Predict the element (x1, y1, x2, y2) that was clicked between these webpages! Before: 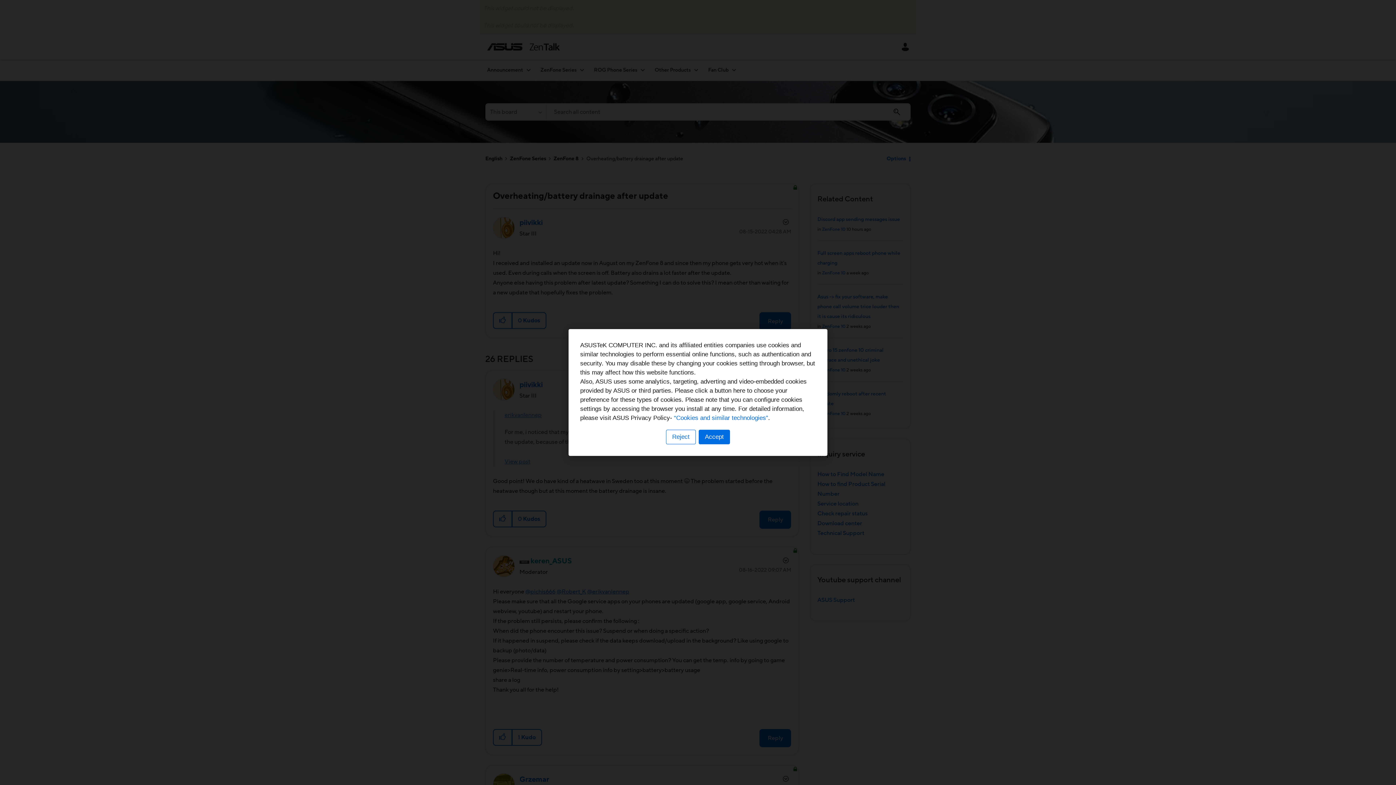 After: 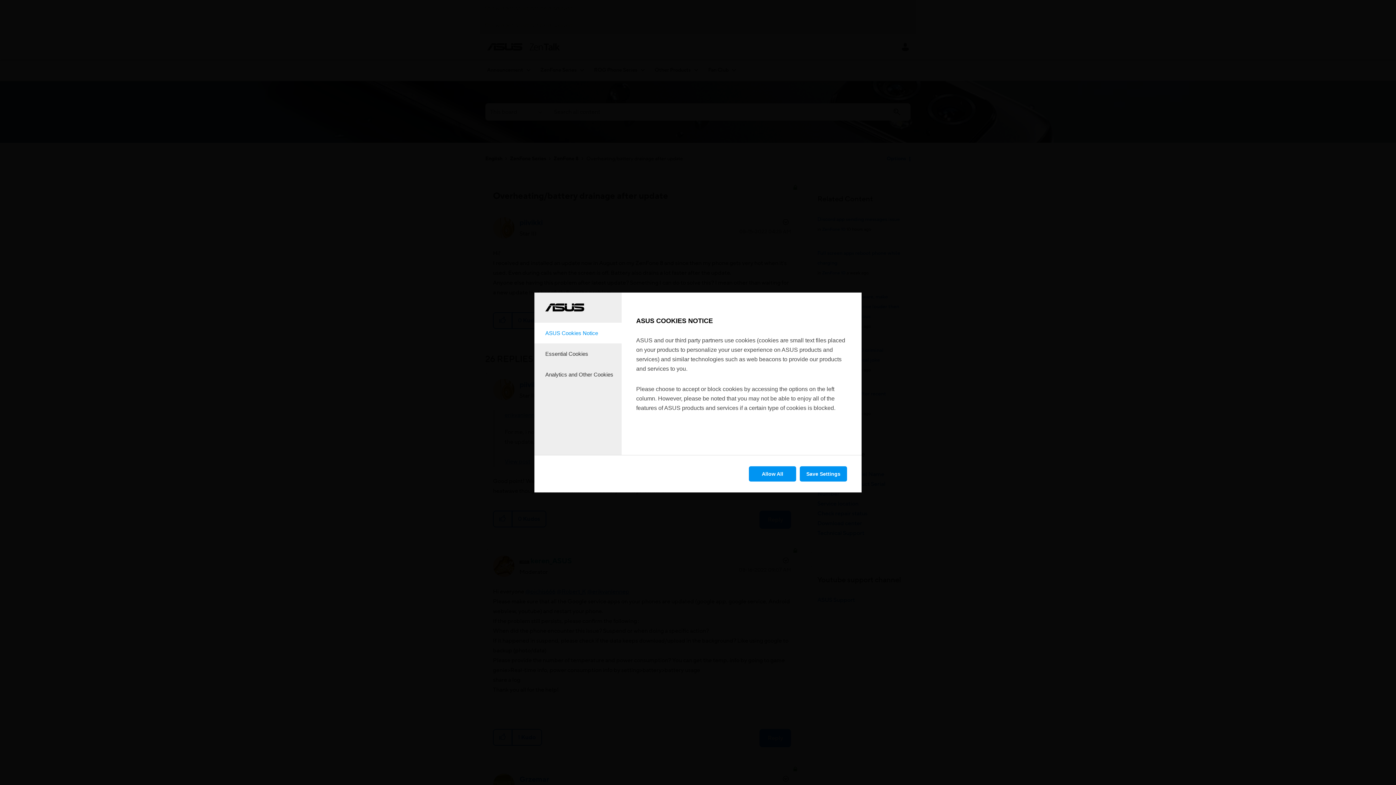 Action: label: Reject bbox: (666, 430, 696, 444)